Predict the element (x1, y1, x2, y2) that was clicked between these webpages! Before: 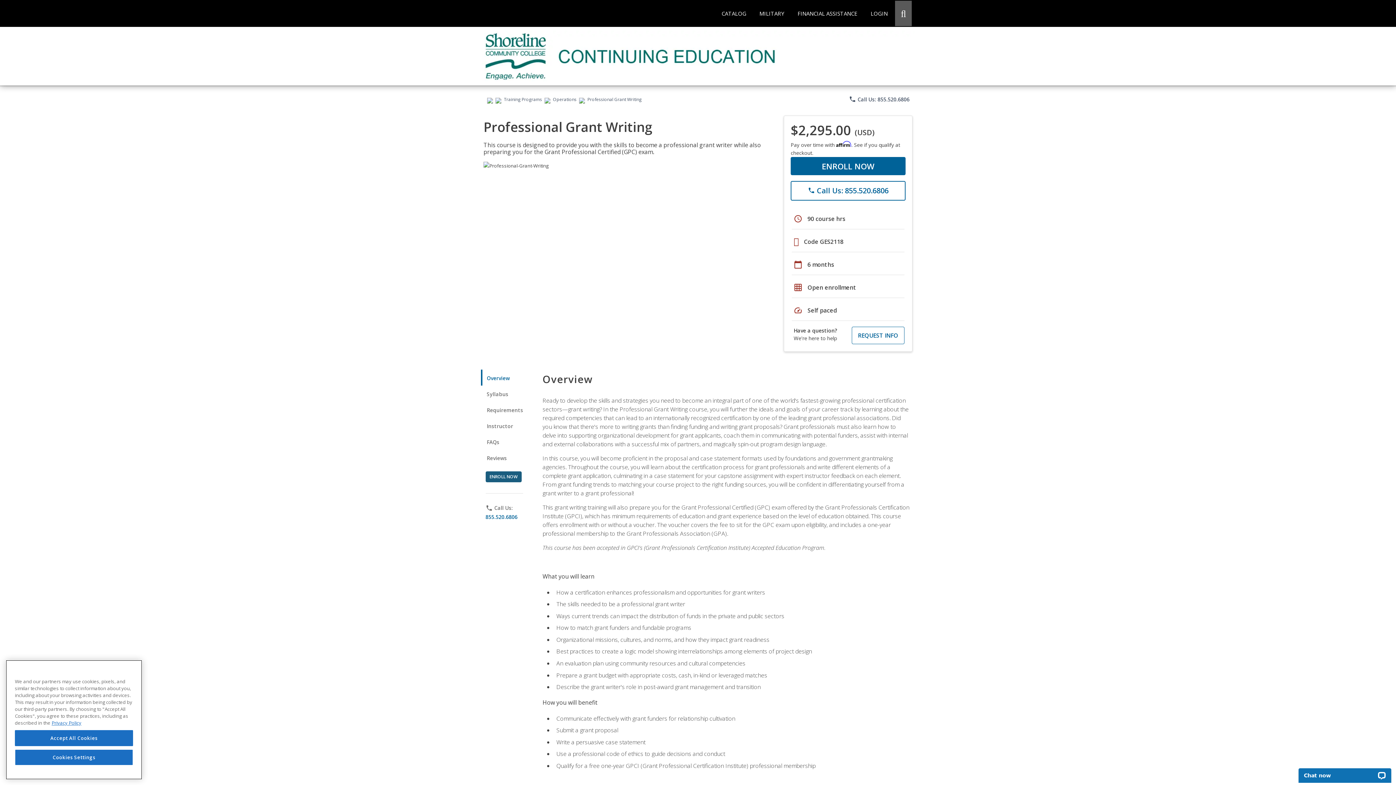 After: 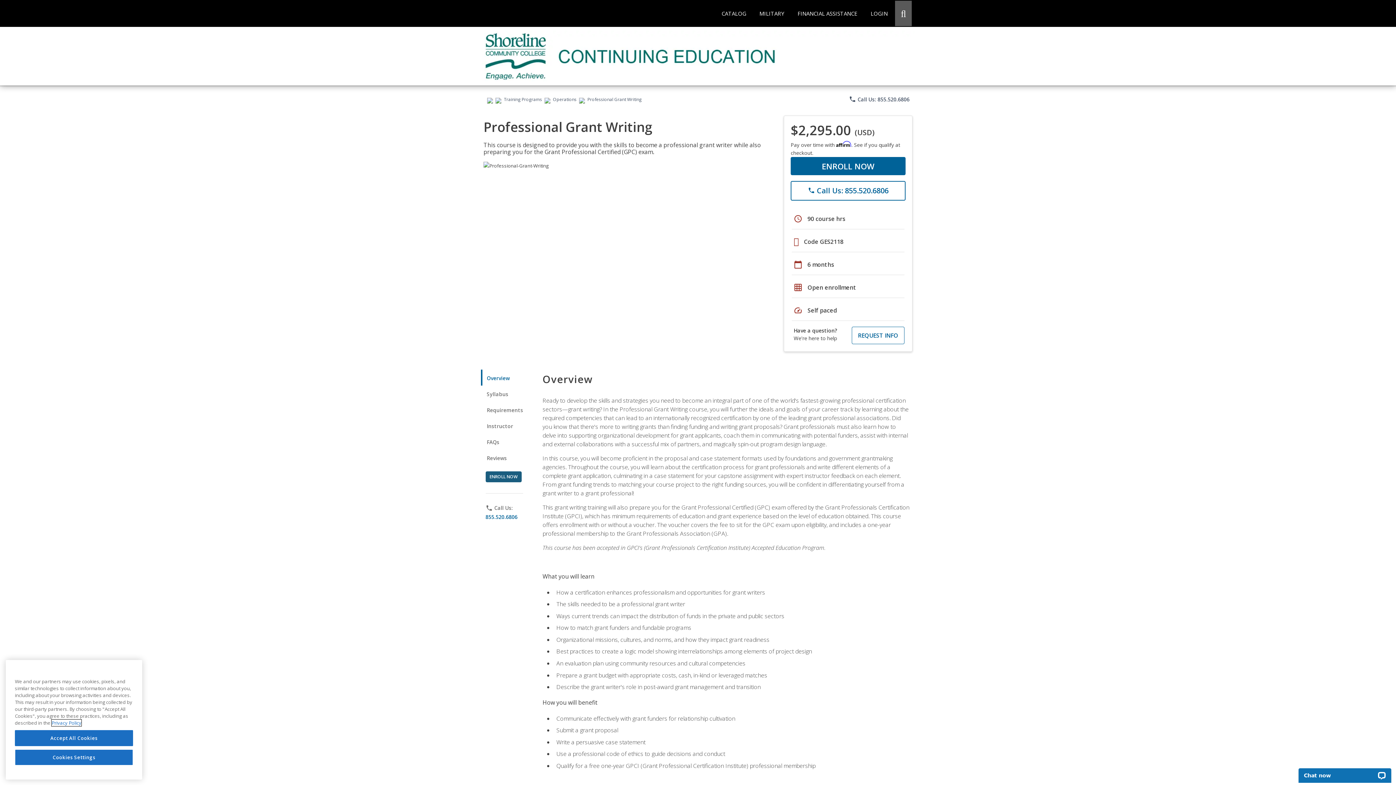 Action: bbox: (51, 720, 81, 726) label: Privacy Policy, opens in a new tab